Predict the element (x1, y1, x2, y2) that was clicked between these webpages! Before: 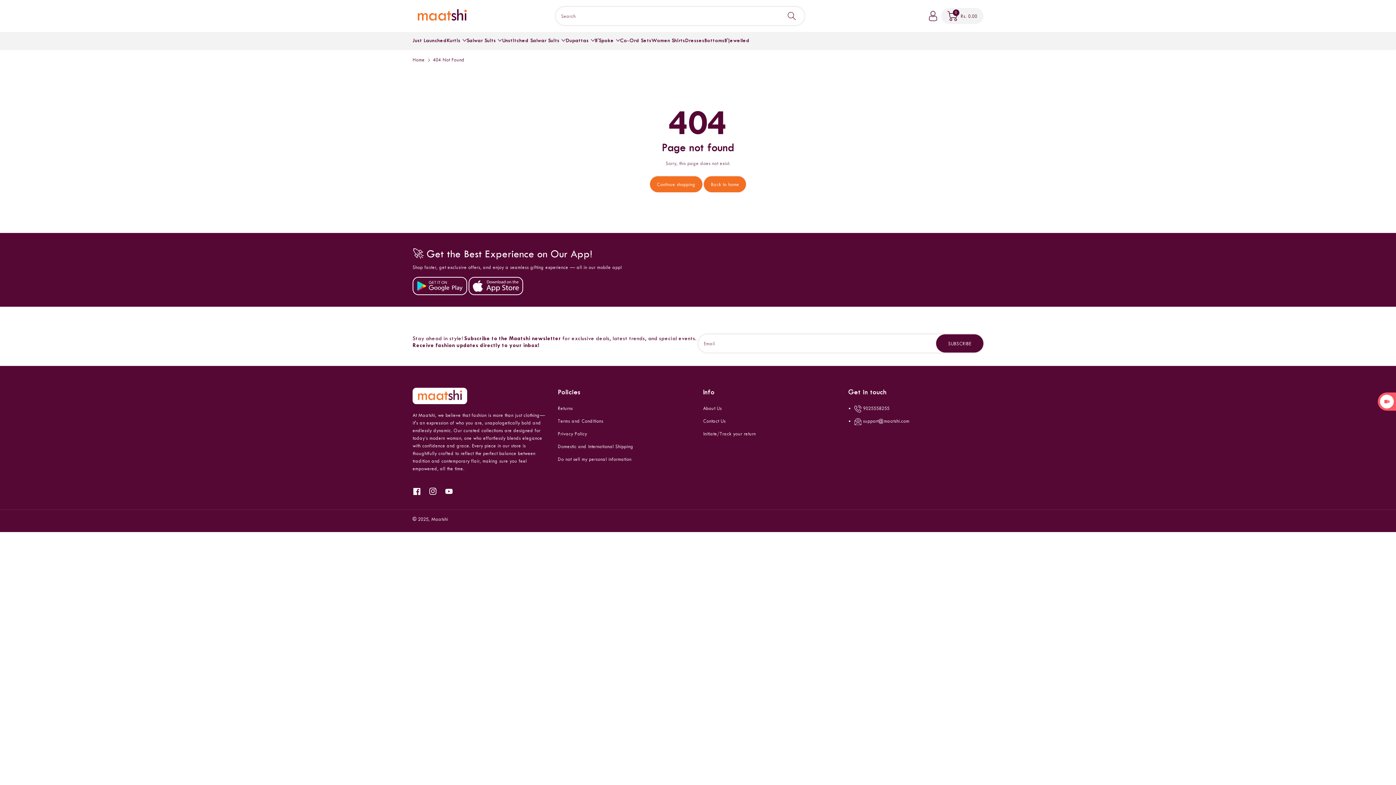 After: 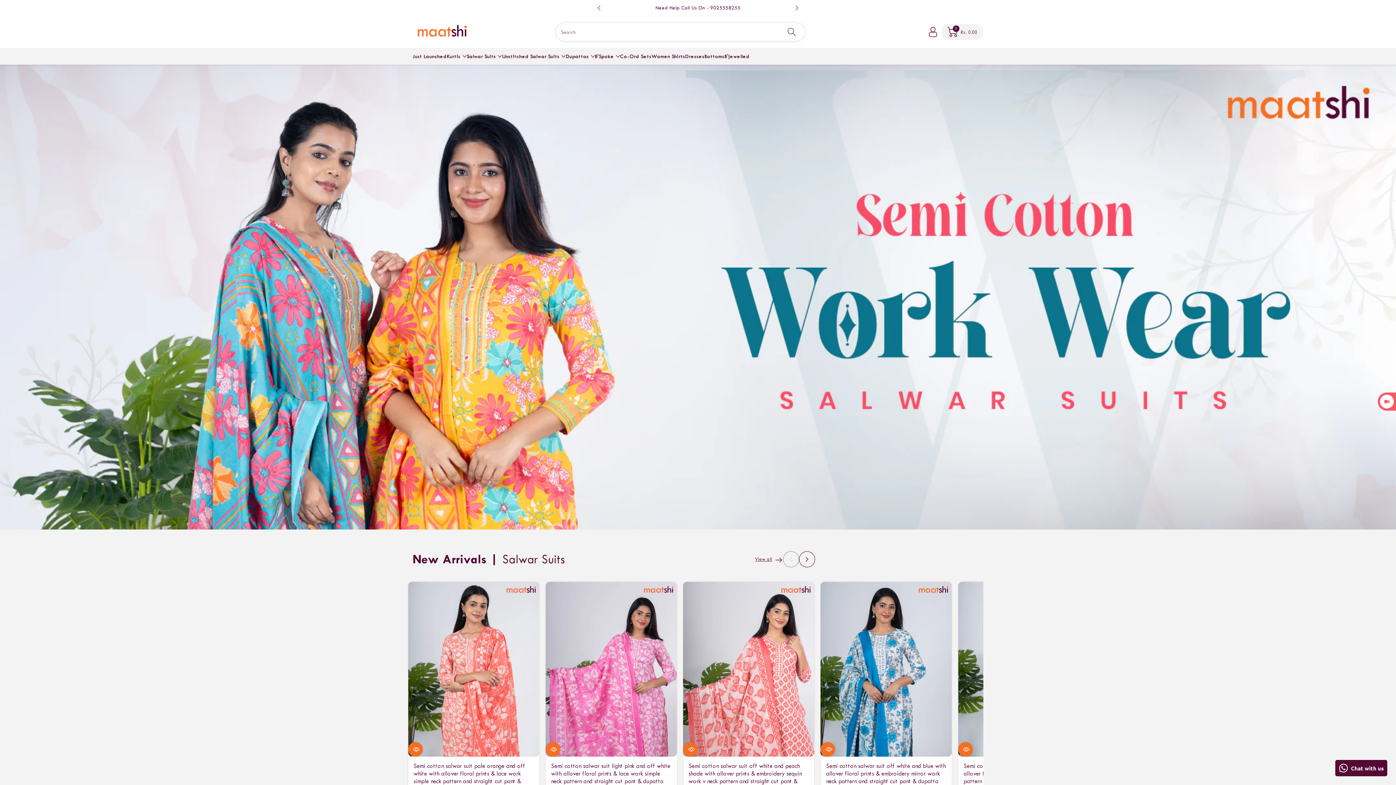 Action: label: Back to home bbox: (704, 176, 746, 192)